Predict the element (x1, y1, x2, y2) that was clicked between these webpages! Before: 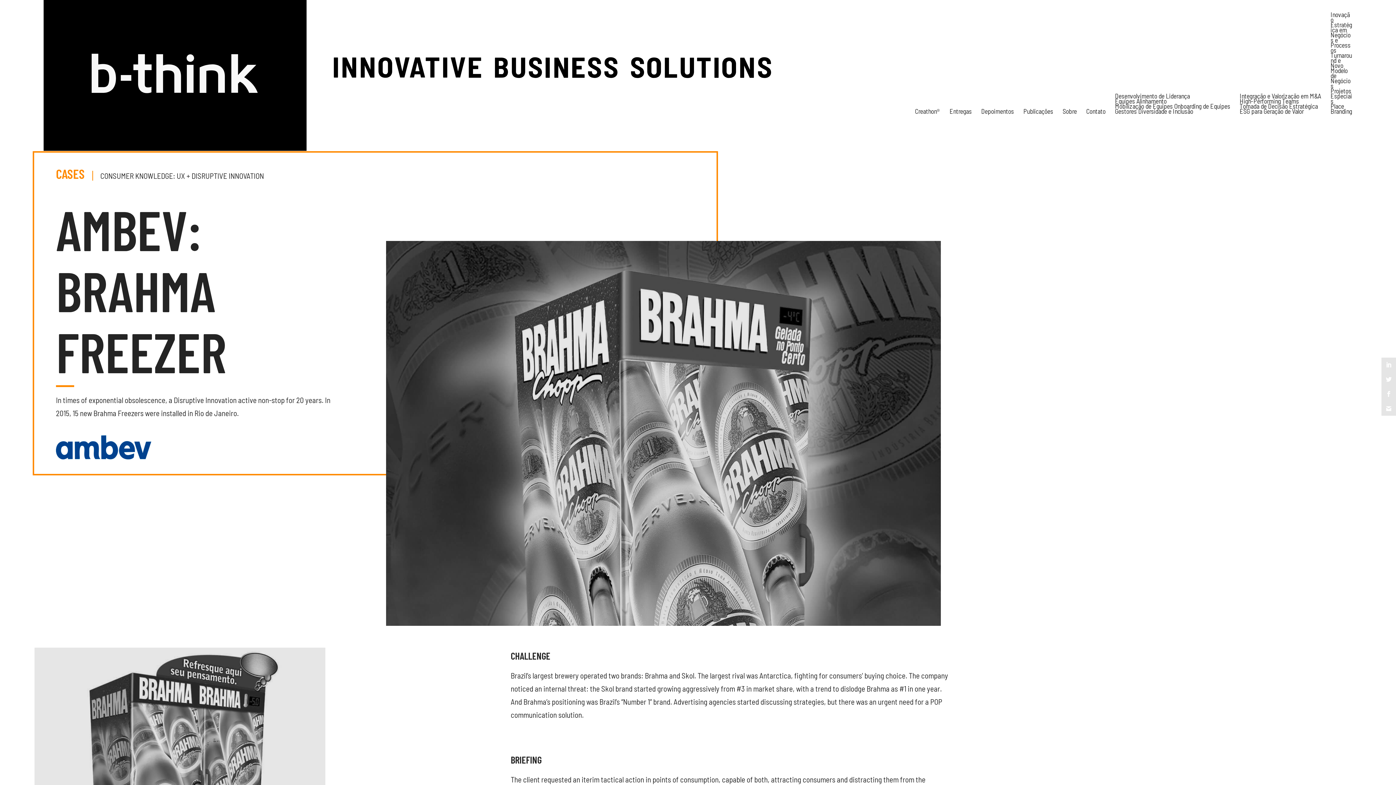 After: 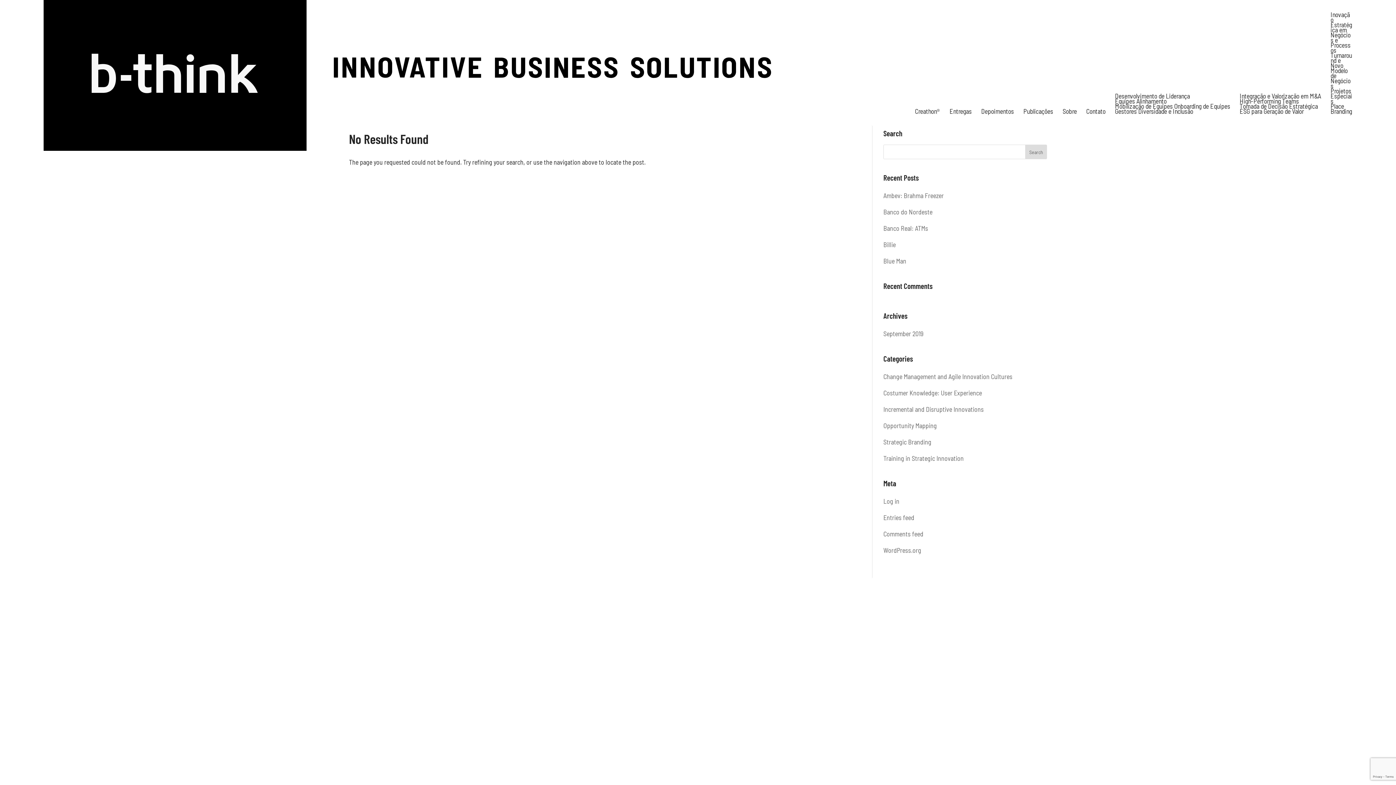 Action: bbox: (43, 70, 771, 78)